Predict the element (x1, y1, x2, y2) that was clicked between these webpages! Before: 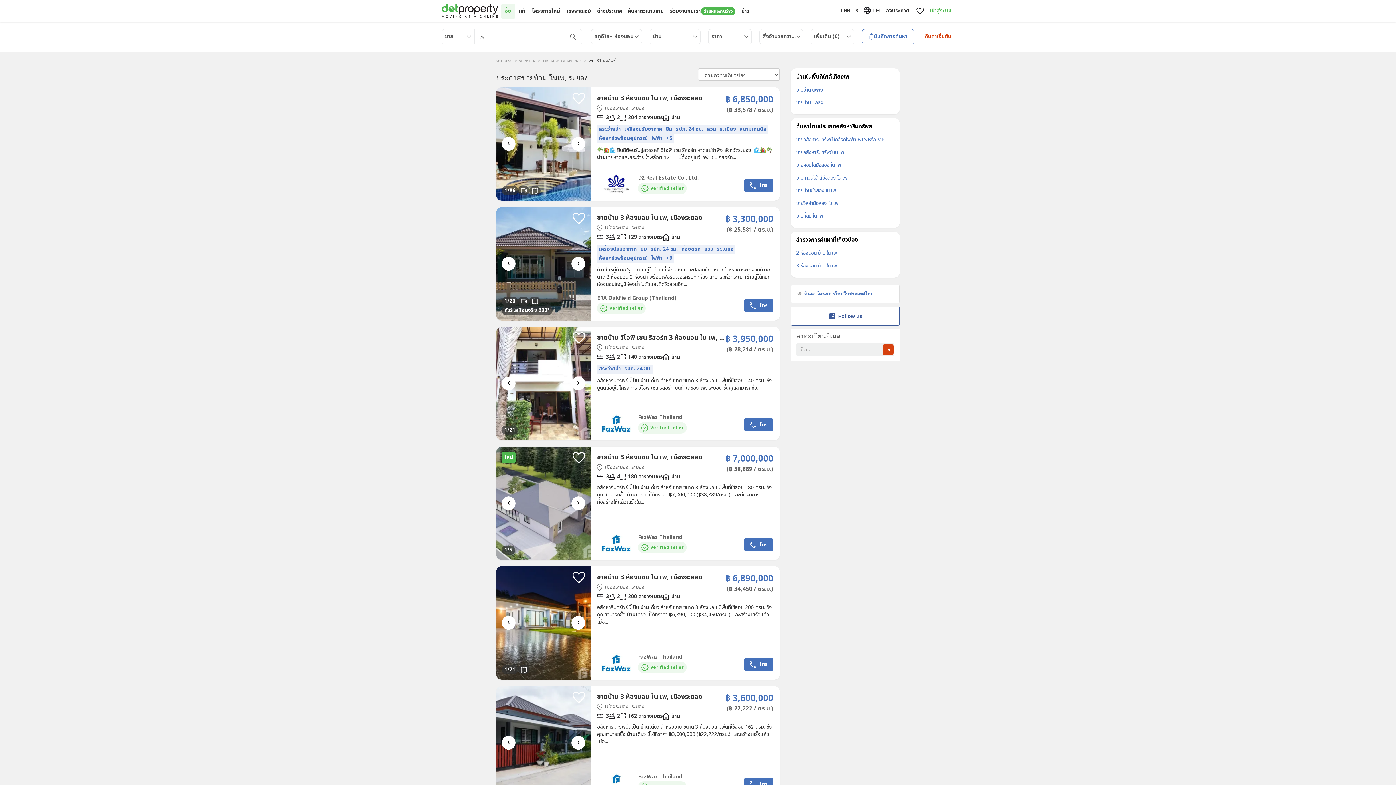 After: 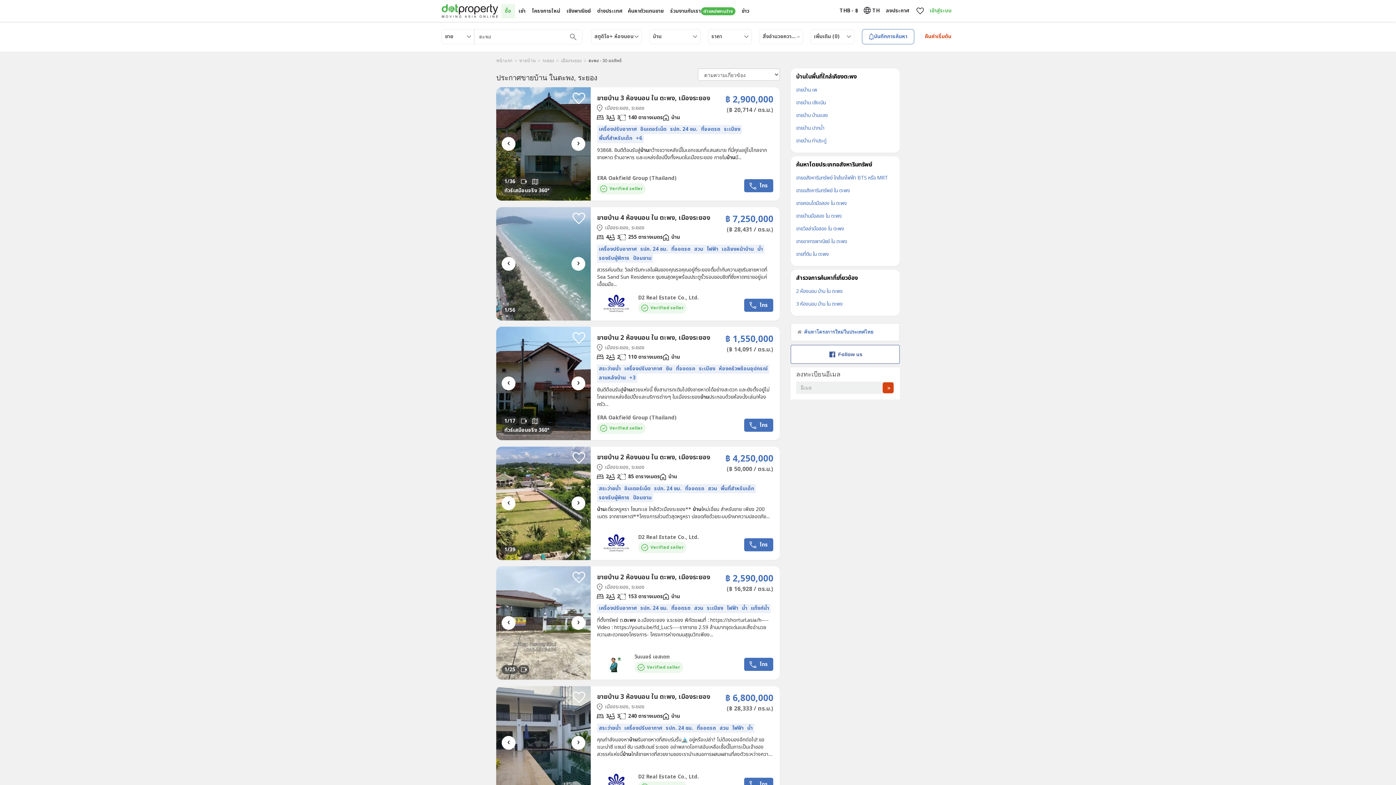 Action: bbox: (796, 87, 894, 92) label: ขายบ้าน ตะพง